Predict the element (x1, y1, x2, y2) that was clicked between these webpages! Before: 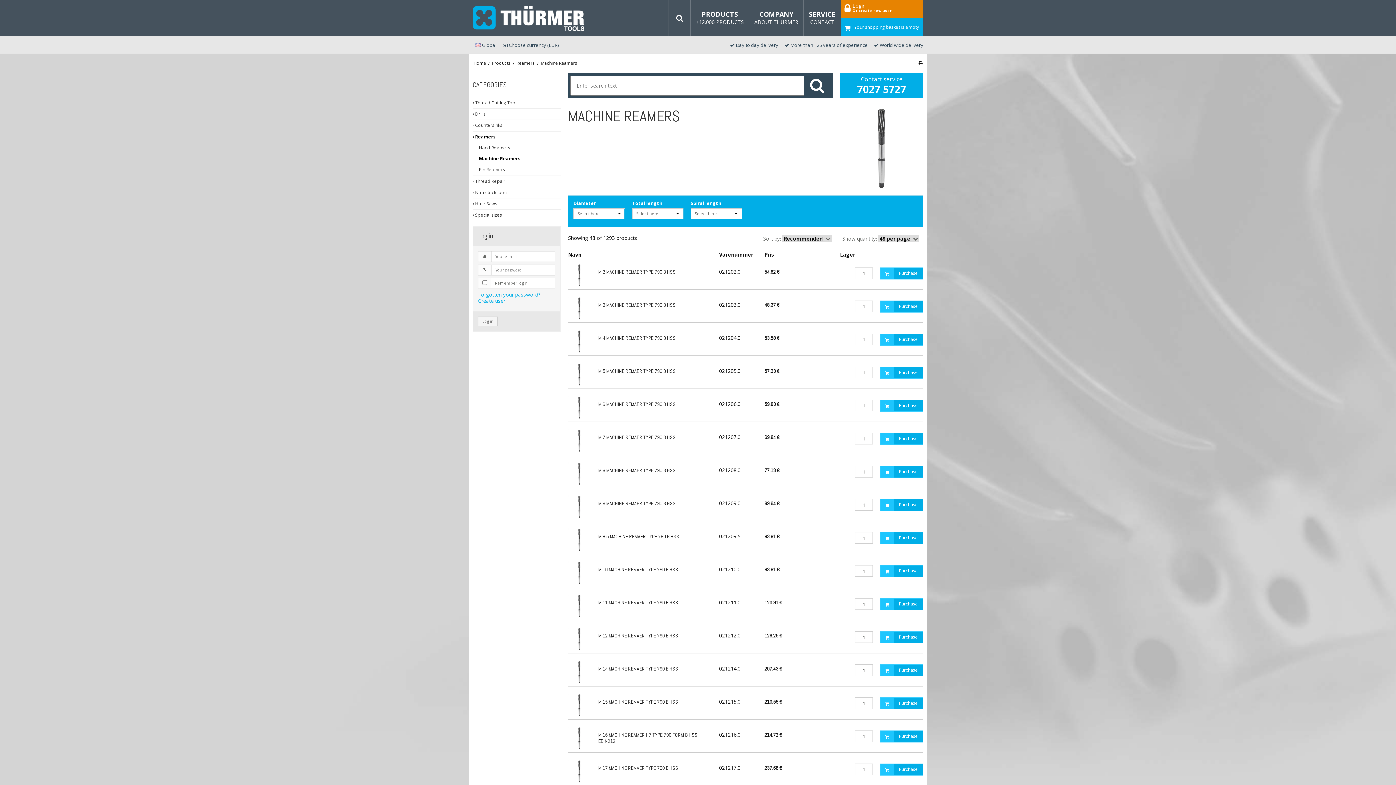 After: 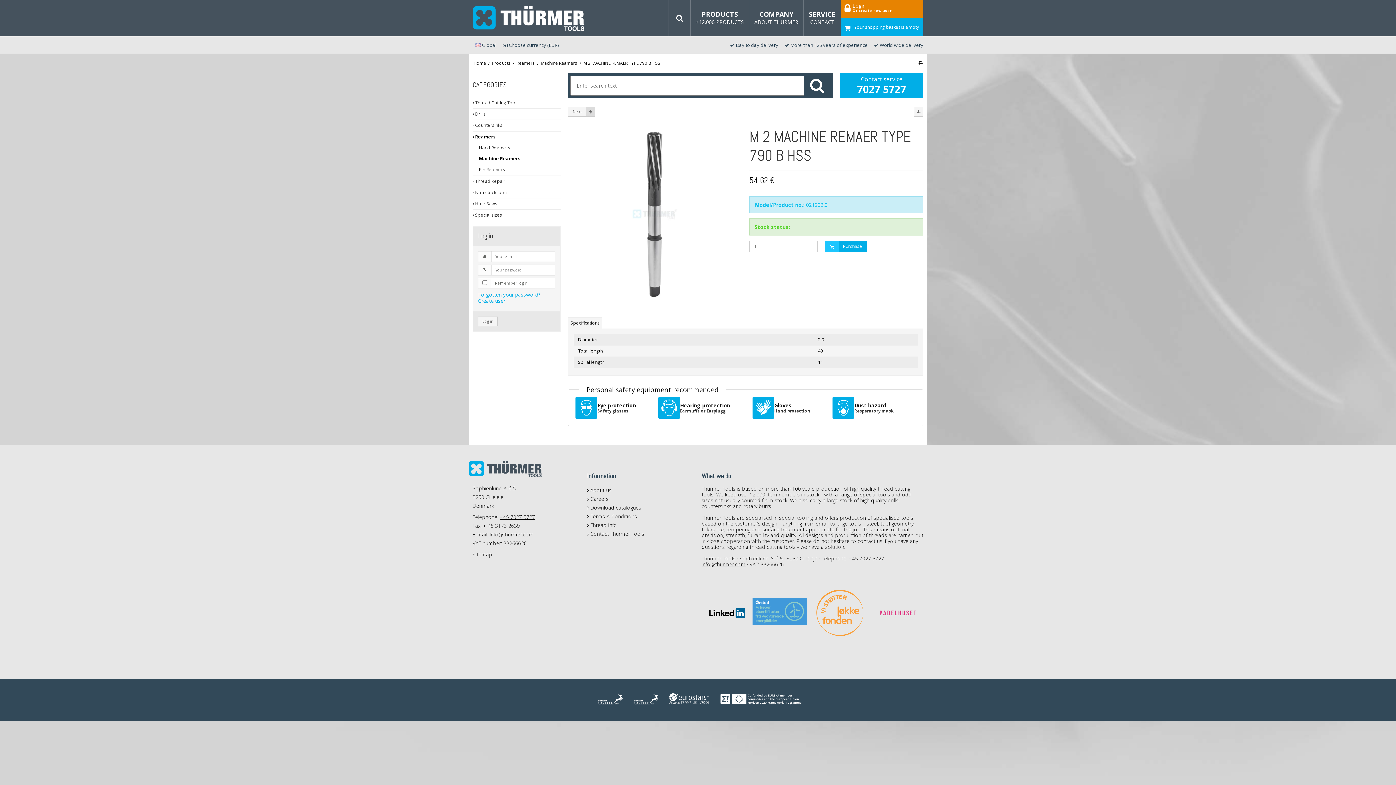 Action: bbox: (568, 264, 591, 287)